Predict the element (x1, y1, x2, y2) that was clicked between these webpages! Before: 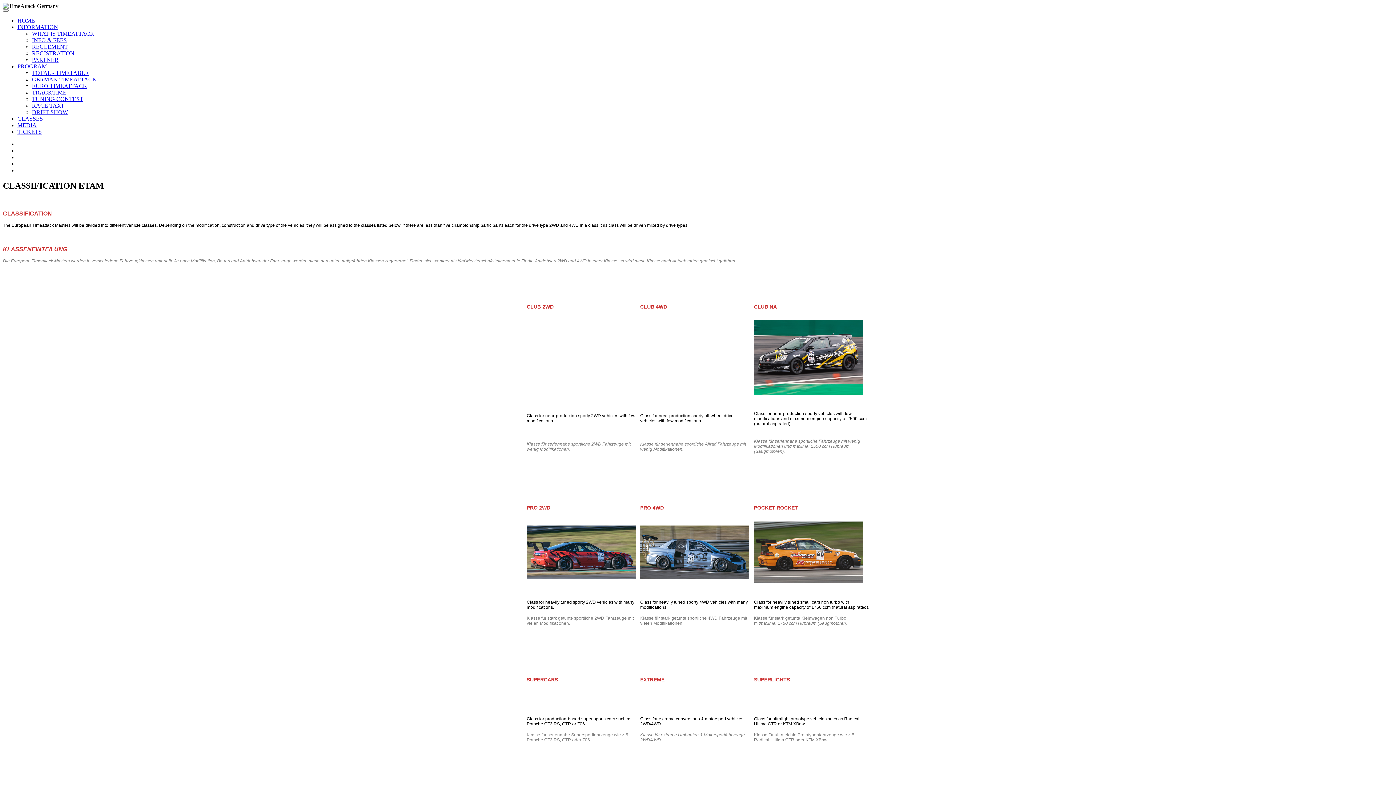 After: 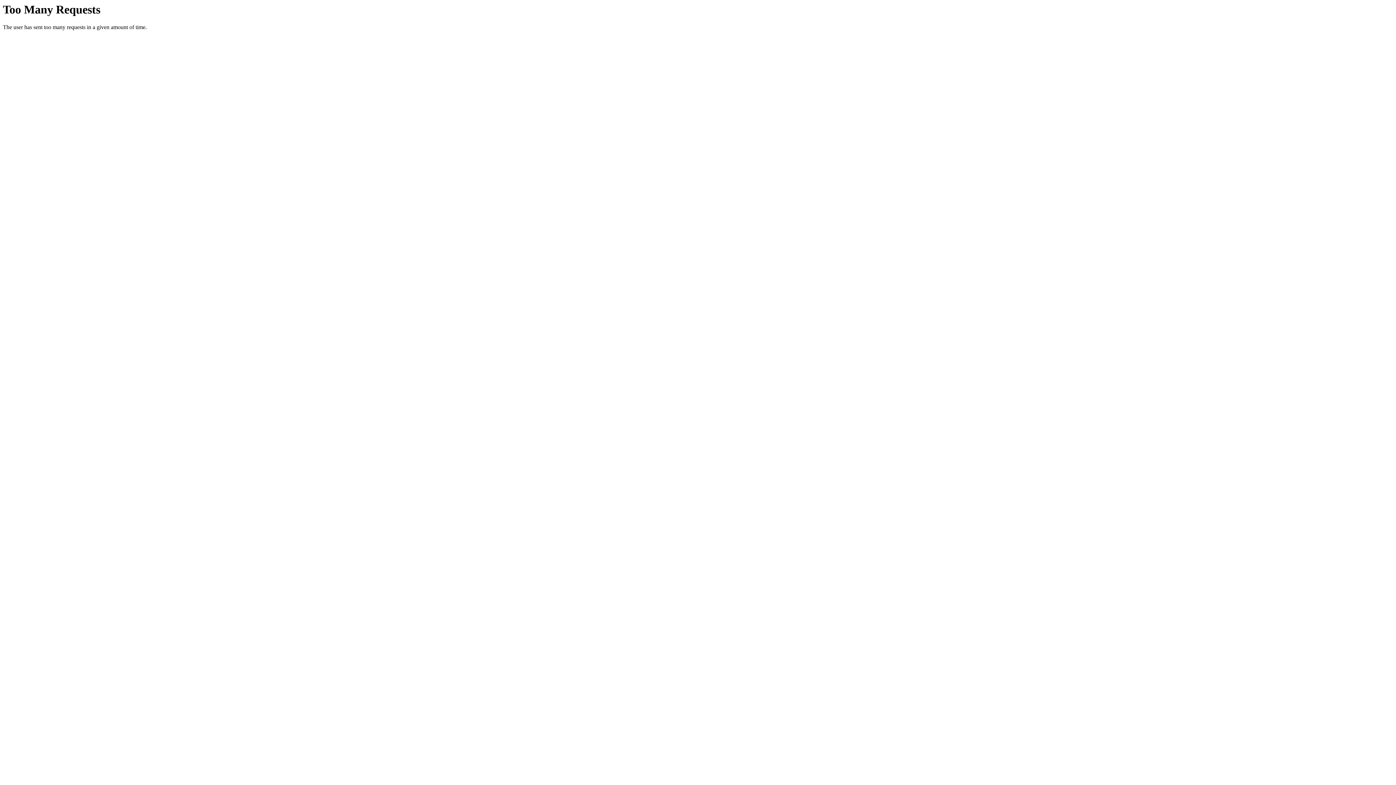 Action: bbox: (17, 24, 58, 30) label: INFORMATION